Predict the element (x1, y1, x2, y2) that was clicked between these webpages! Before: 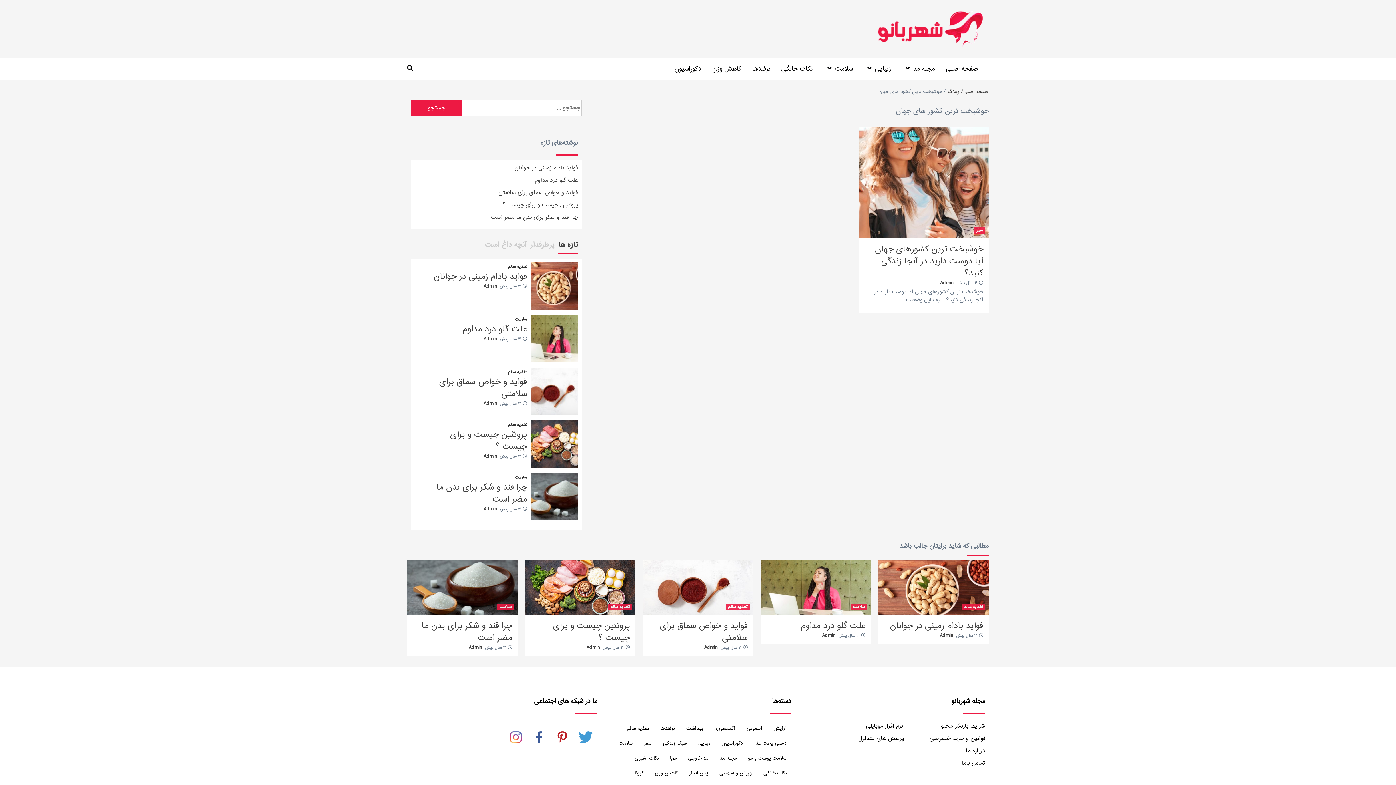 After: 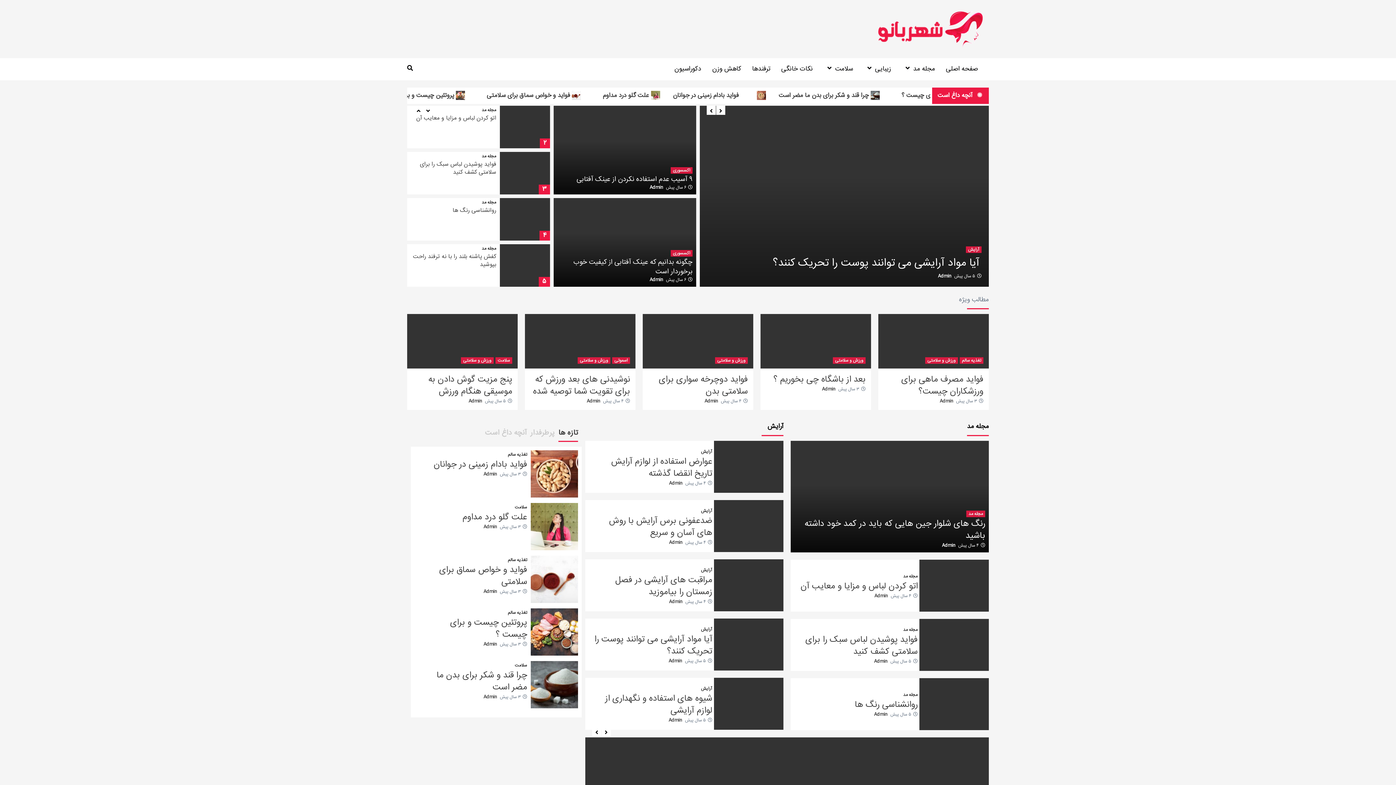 Action: bbox: (483, 453, 497, 460) label: Admin